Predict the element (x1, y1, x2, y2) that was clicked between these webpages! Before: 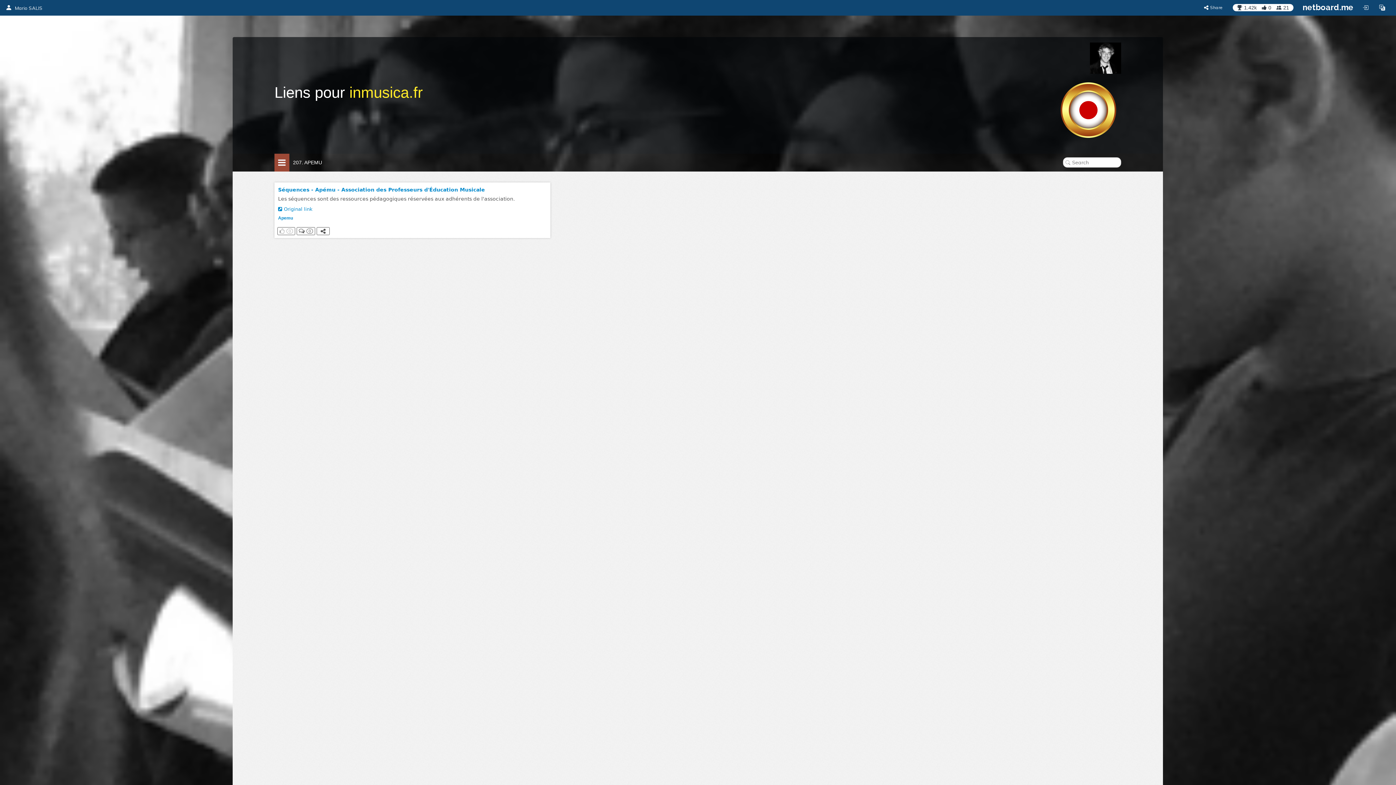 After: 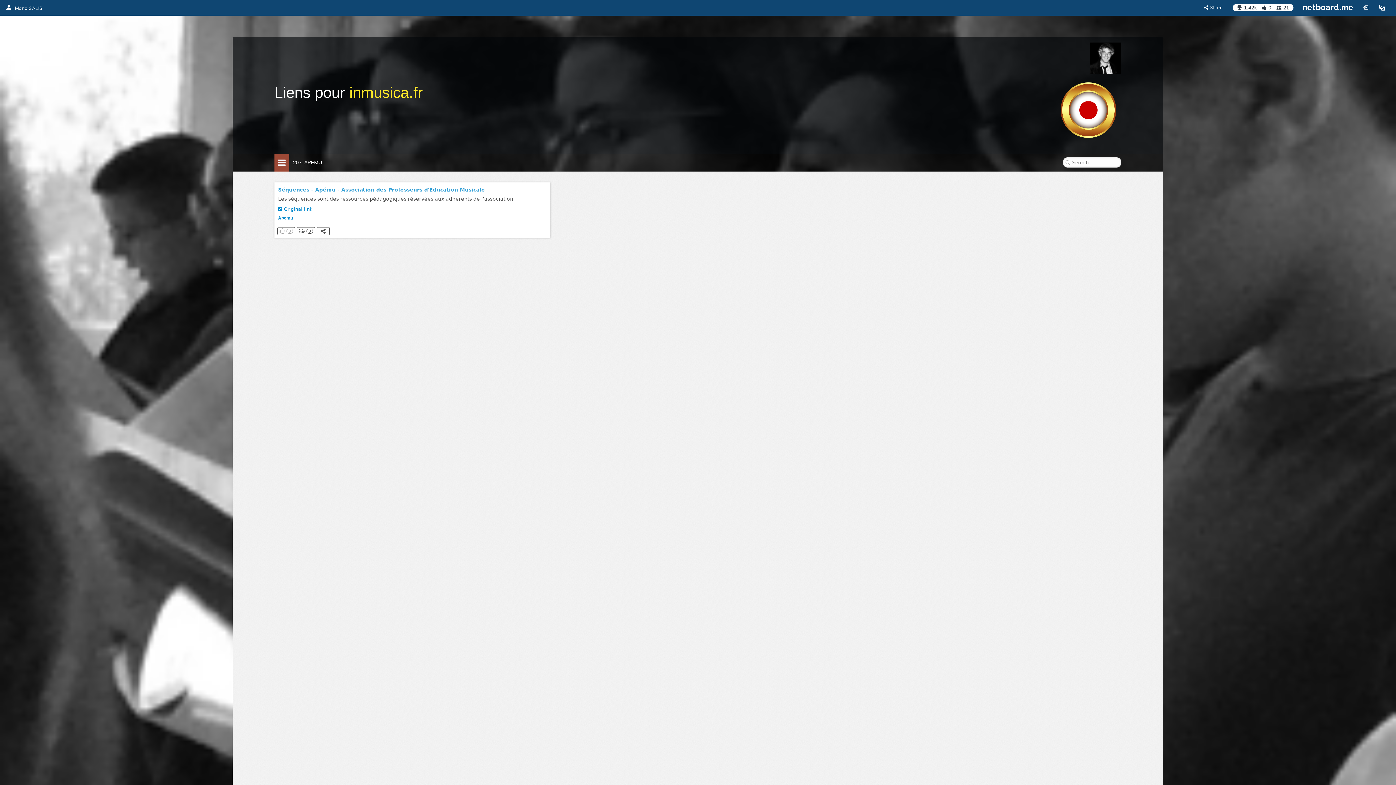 Action: bbox: (278, 186, 546, 193) label: Séquences - Apému - Association des Professeurs d'Éducation Musicale